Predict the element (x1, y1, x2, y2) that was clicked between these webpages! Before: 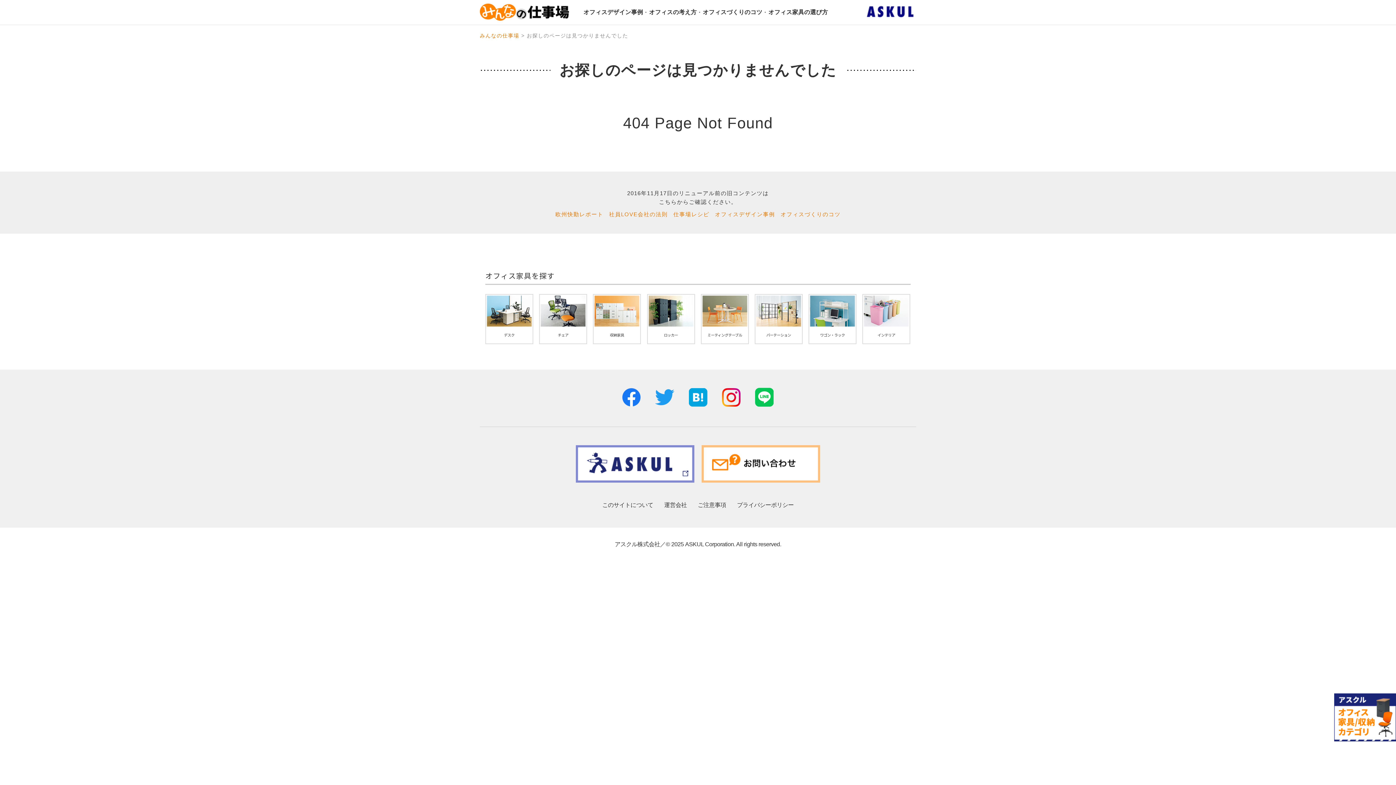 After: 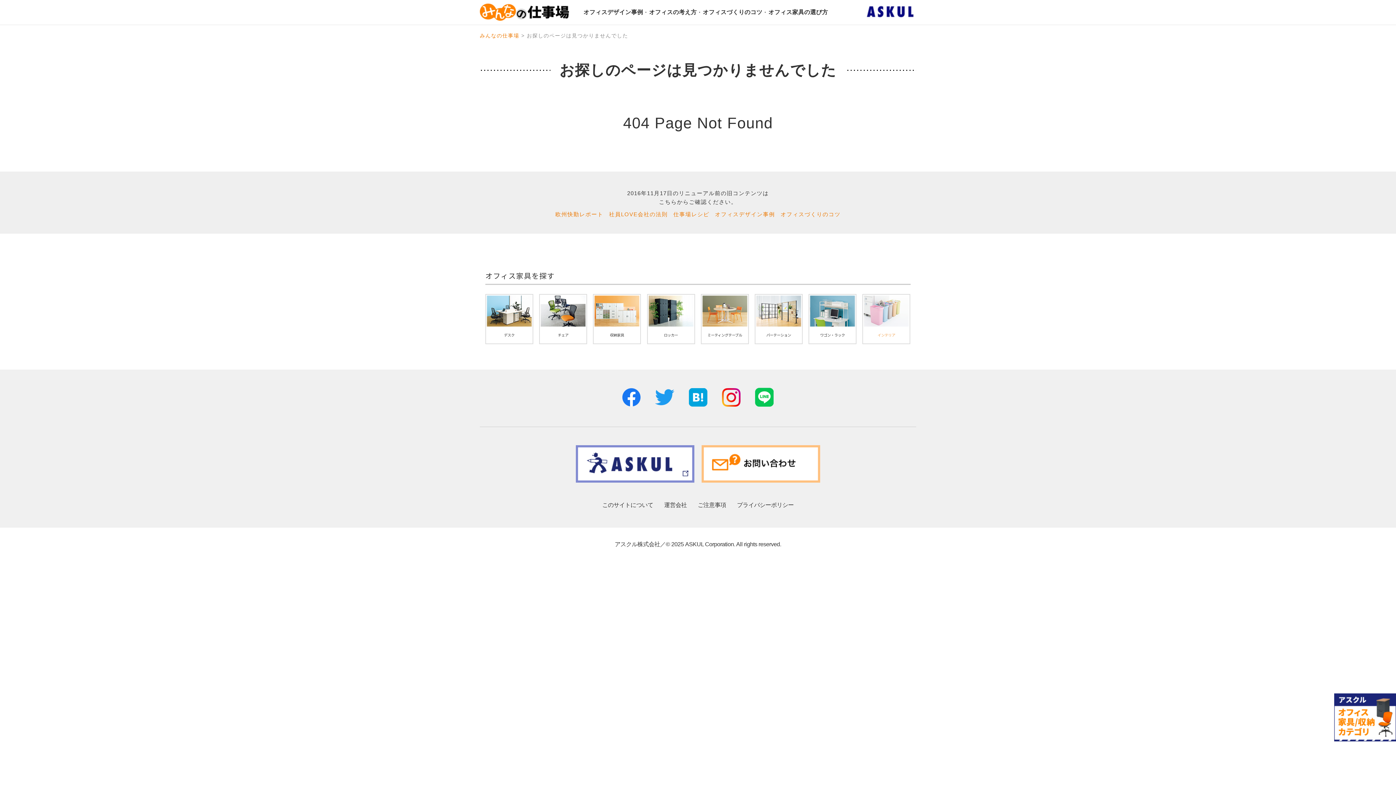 Action: bbox: (863, 294, 909, 342) label: インテリア